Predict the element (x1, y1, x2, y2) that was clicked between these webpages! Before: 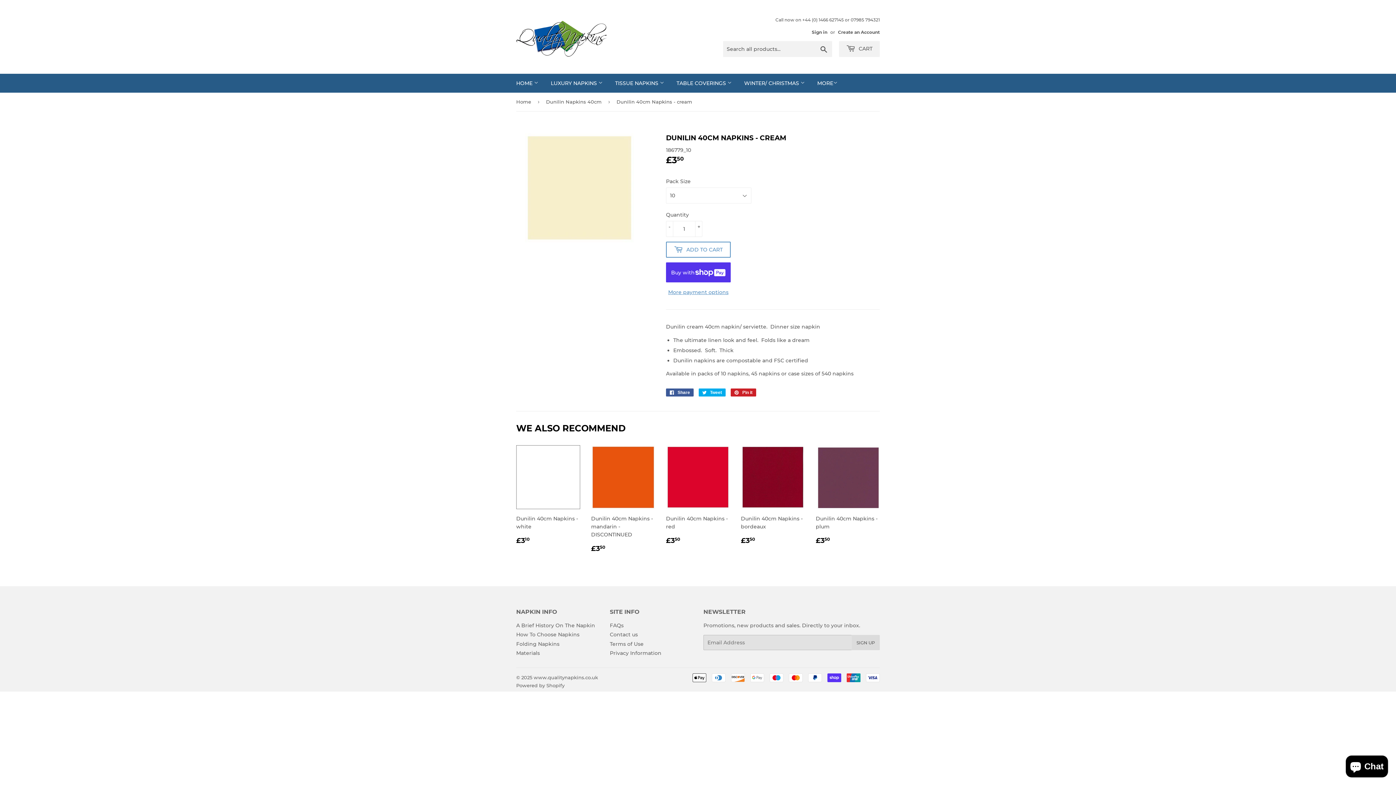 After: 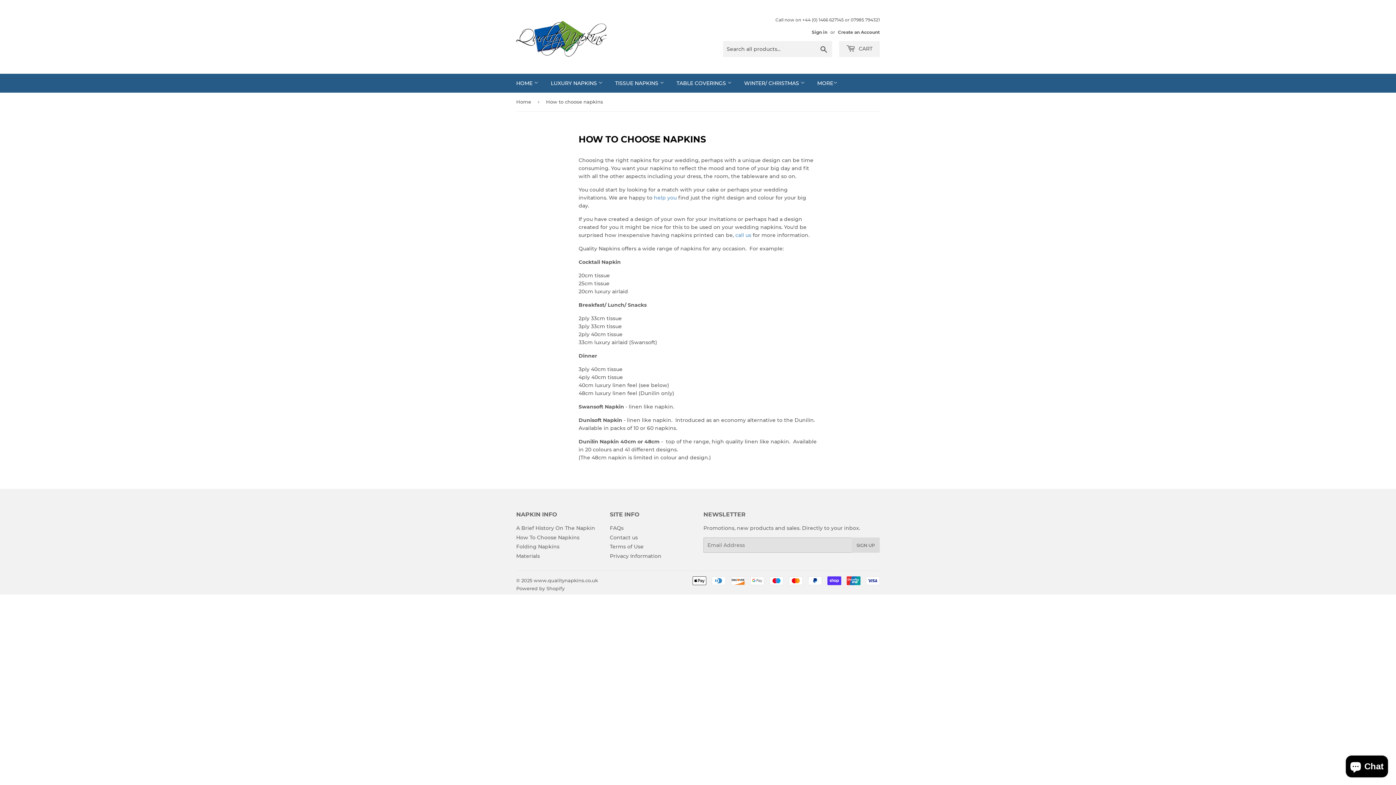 Action: label: How To Choose Napkins bbox: (516, 631, 579, 638)